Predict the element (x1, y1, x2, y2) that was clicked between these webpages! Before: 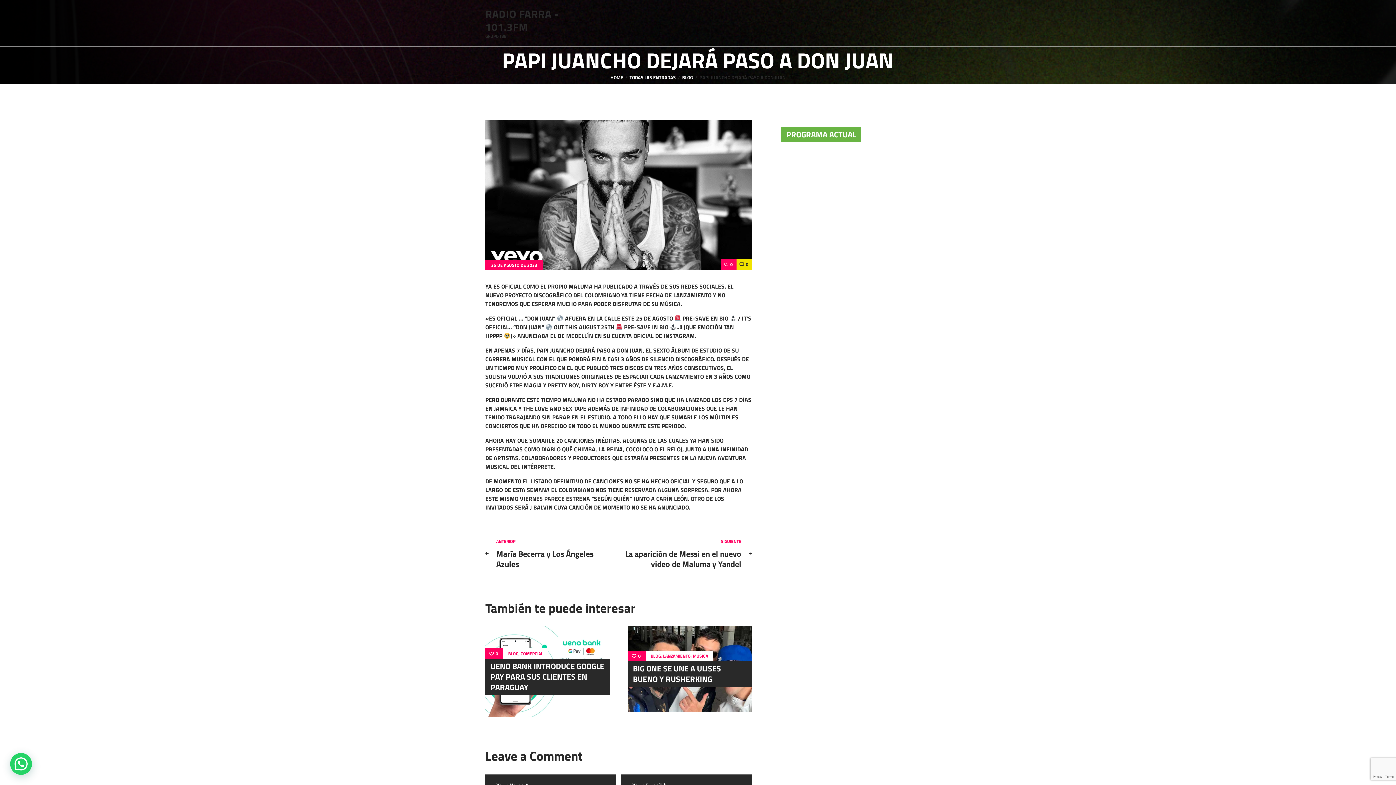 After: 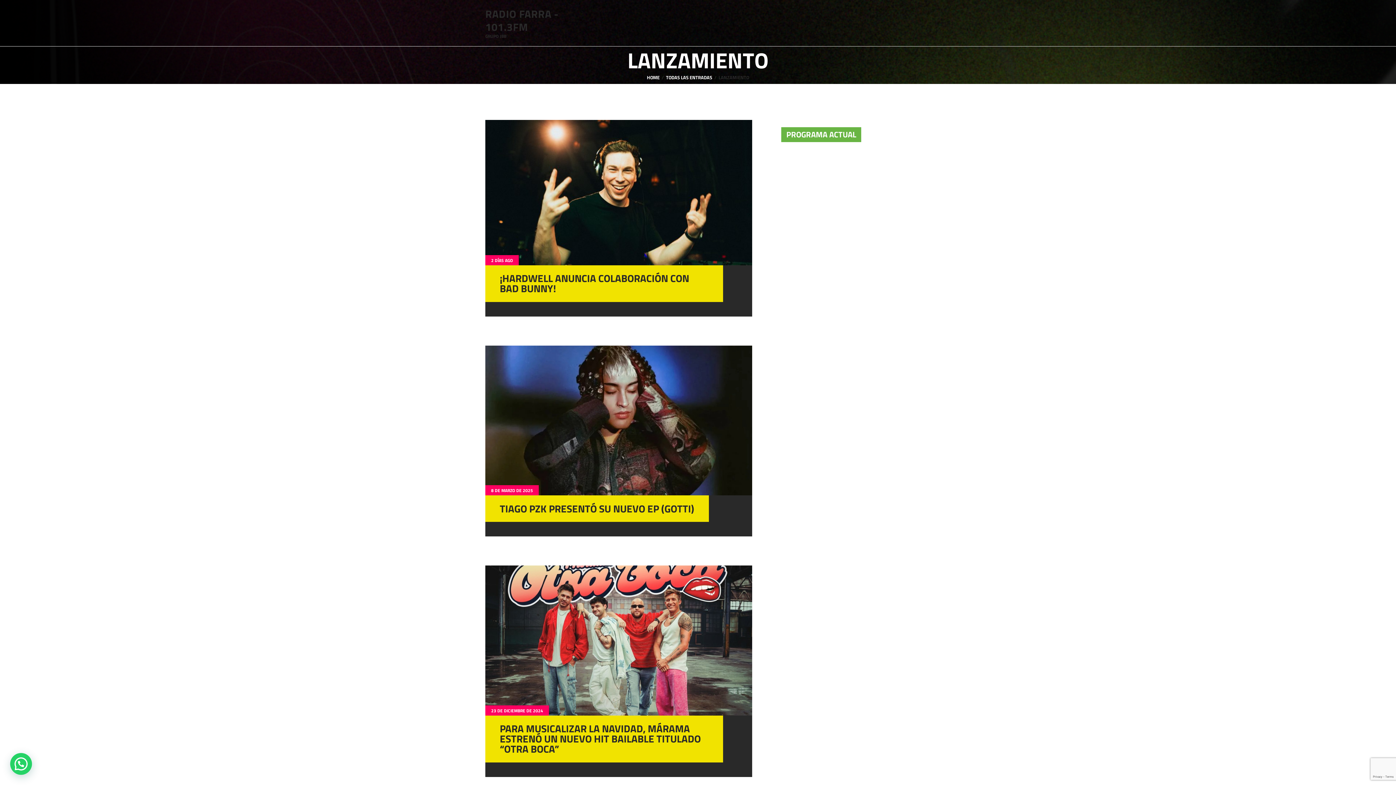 Action: bbox: (663, 653, 690, 659) label: LANZAMIENTO